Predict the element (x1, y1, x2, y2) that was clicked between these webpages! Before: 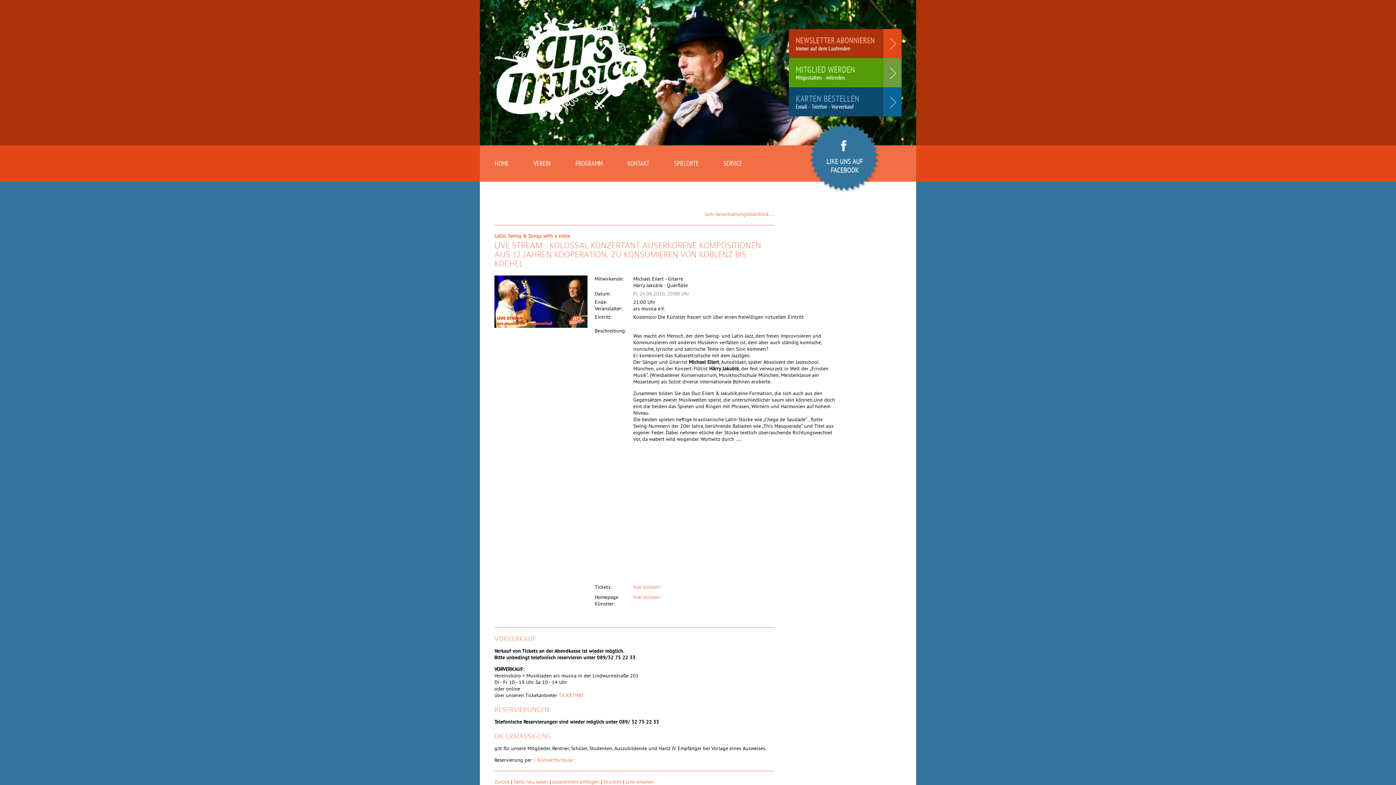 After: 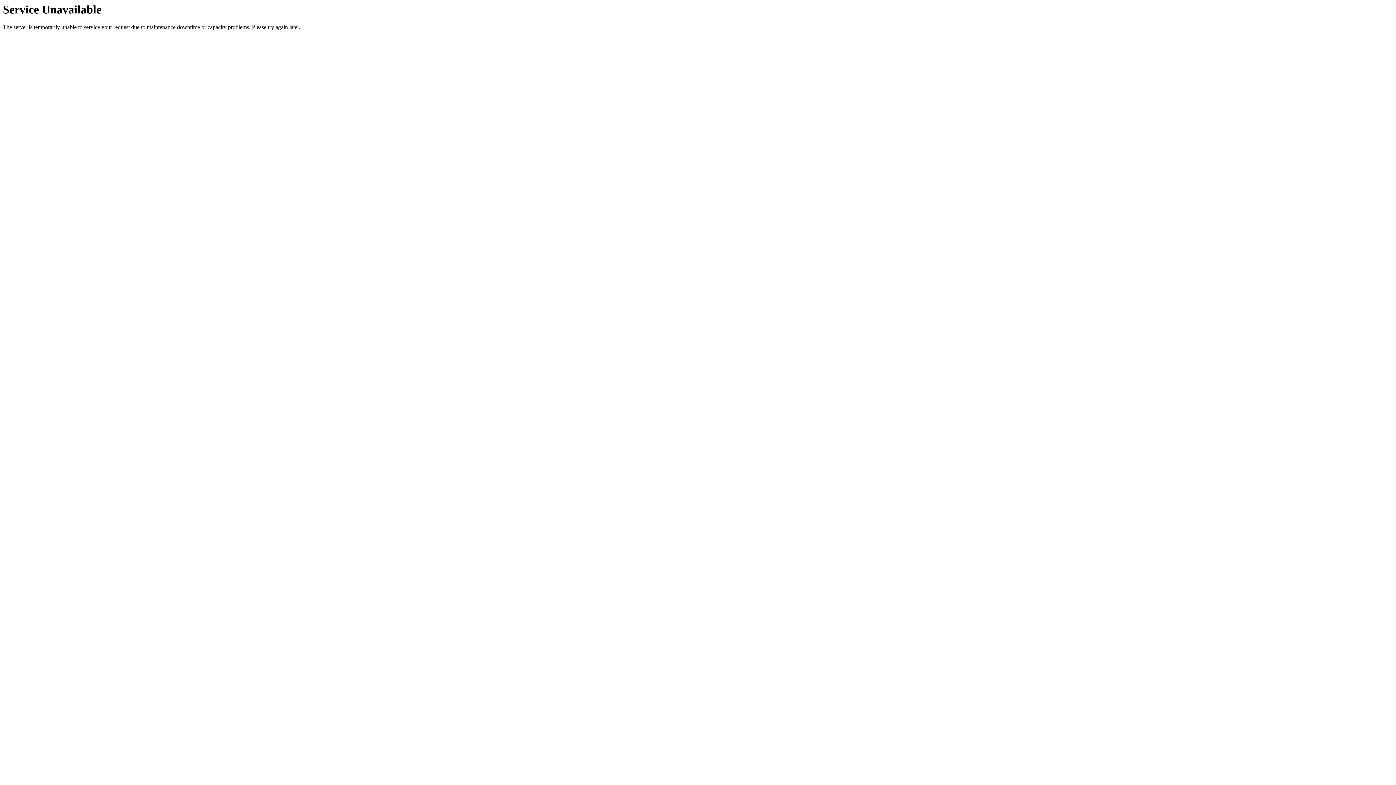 Action: bbox: (789, 87, 901, 116)